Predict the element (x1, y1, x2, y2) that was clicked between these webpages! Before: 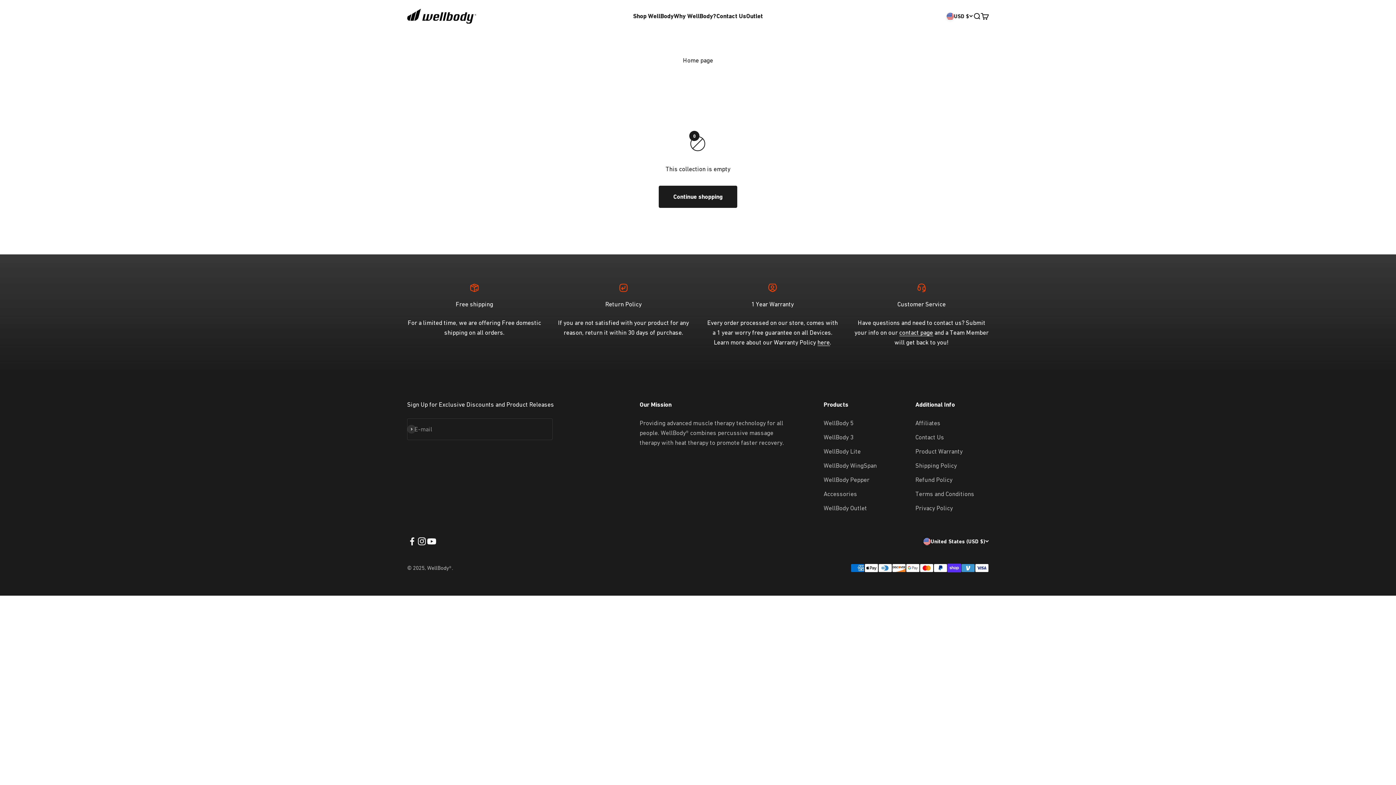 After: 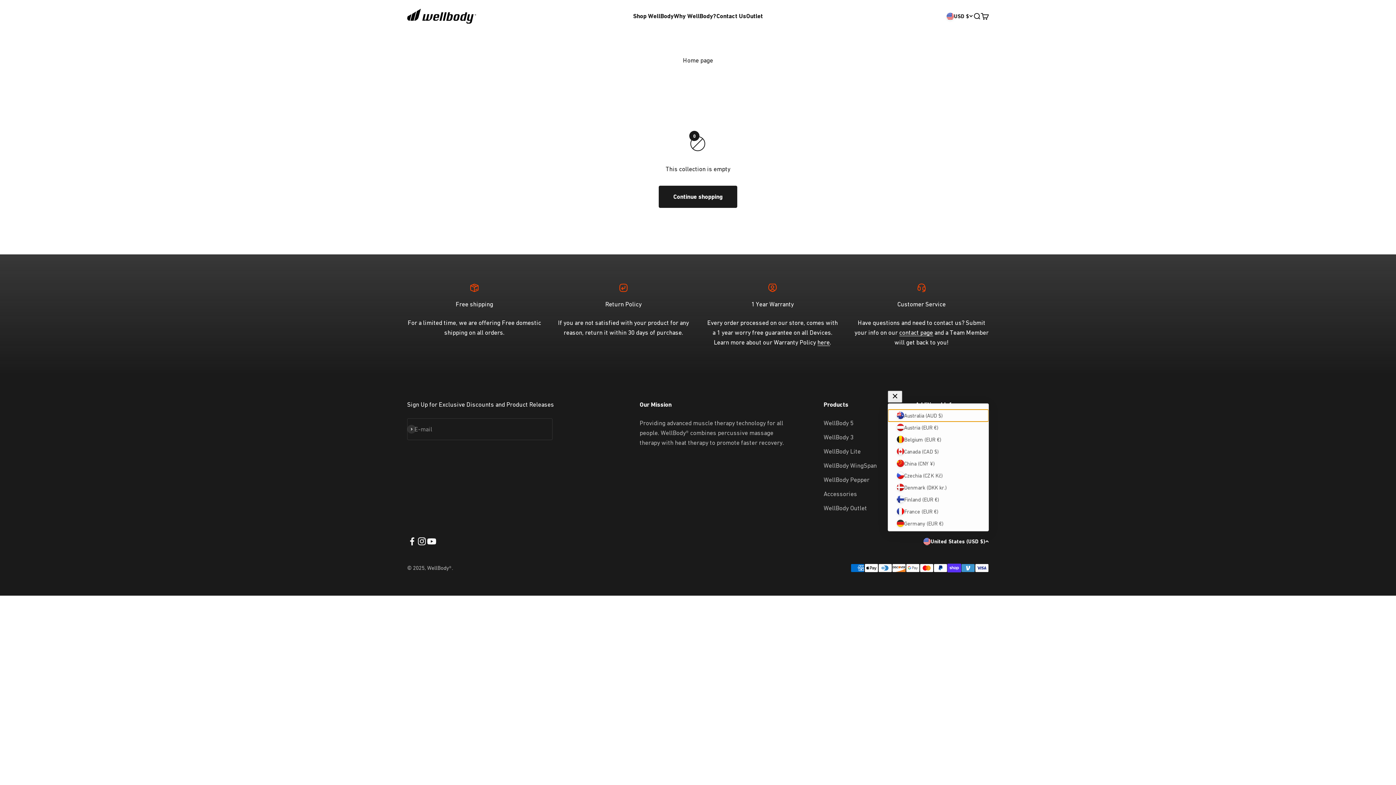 Action: label: United States (USD $) bbox: (923, 537, 989, 546)